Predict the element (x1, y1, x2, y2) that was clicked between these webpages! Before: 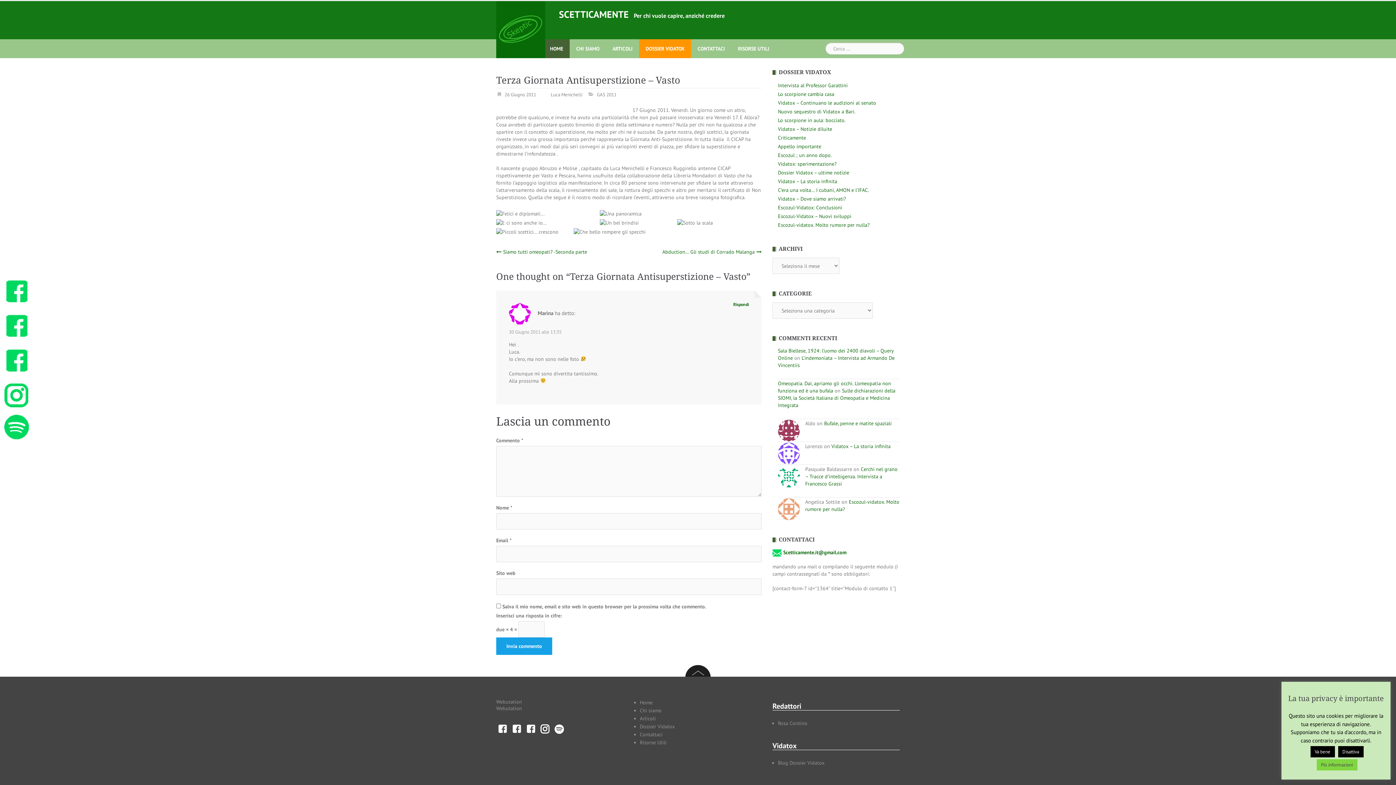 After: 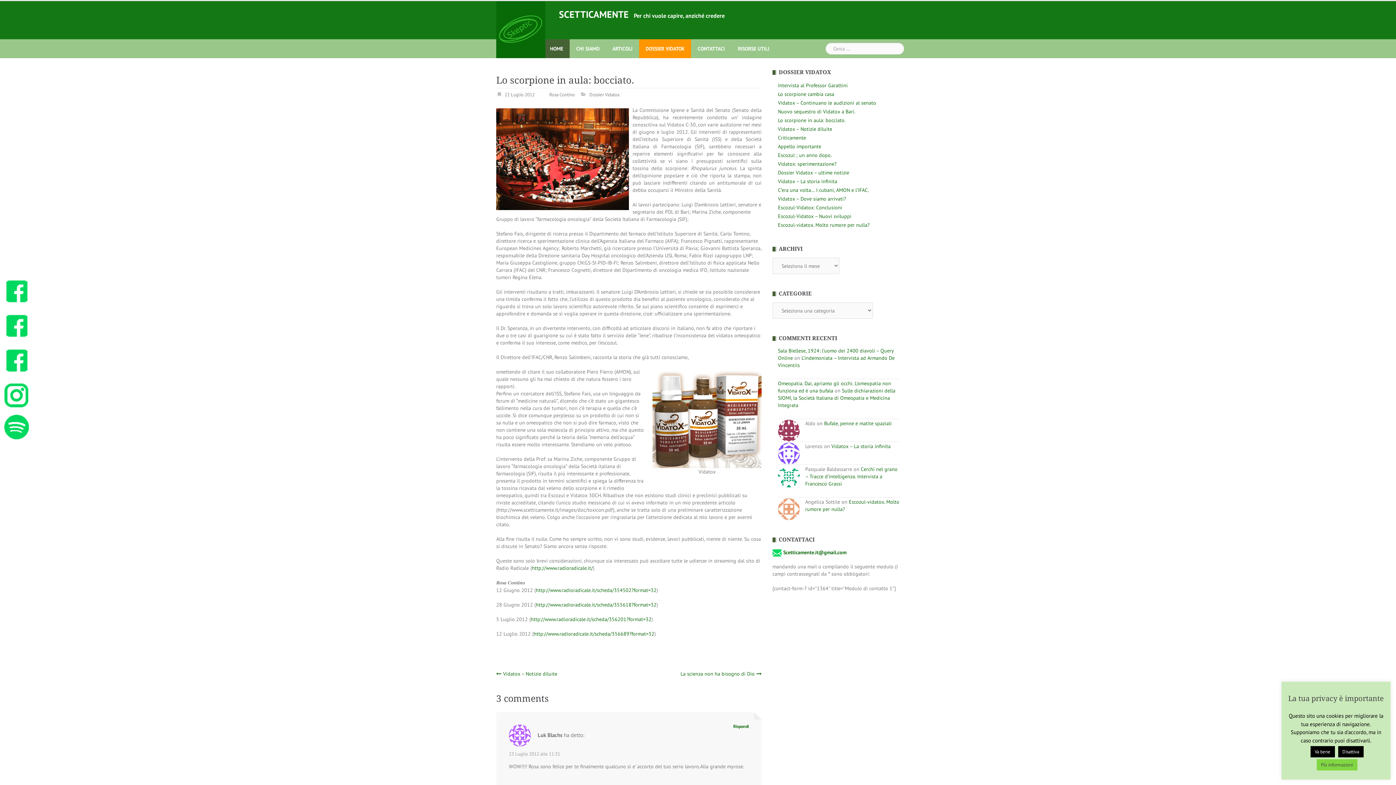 Action: bbox: (778, 117, 845, 123) label: Lo scorpione in aula: bocciato.